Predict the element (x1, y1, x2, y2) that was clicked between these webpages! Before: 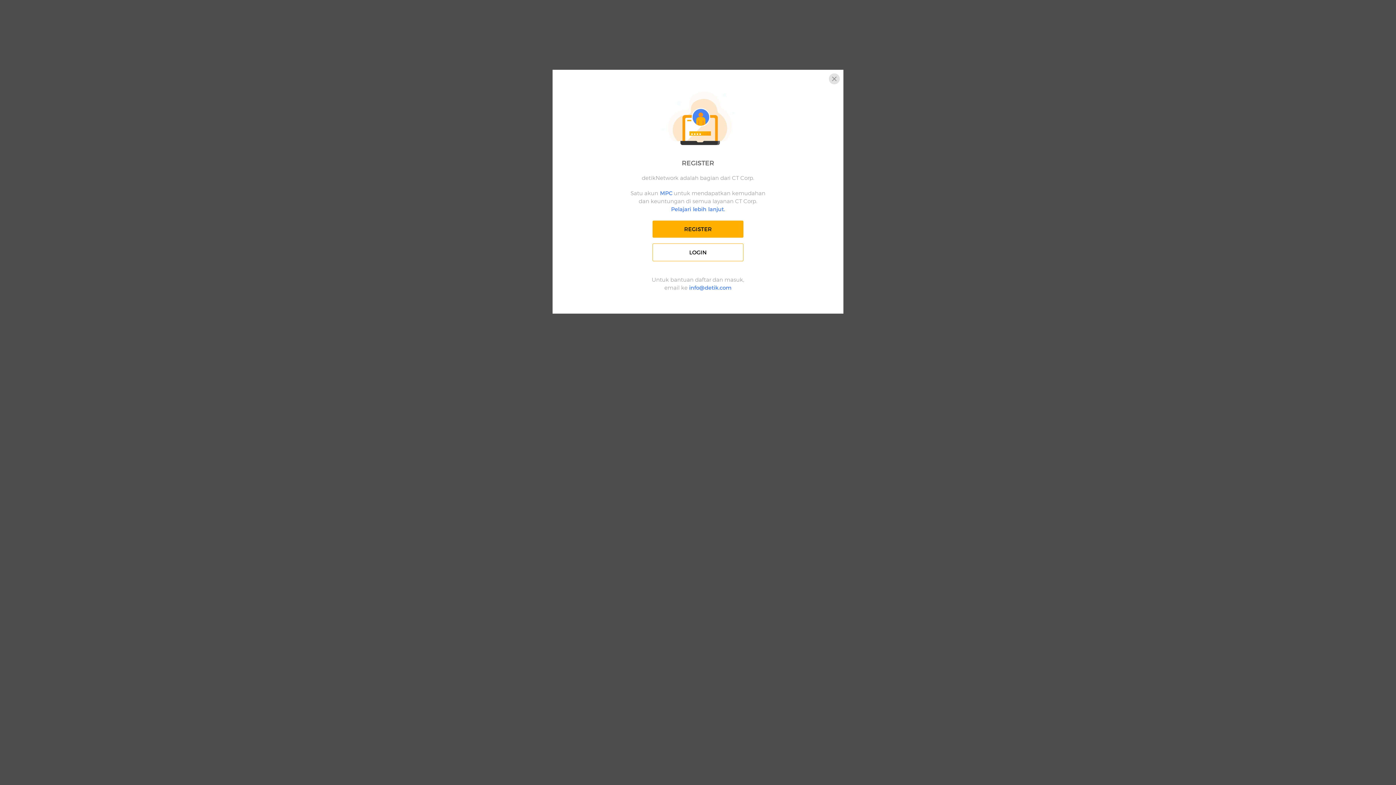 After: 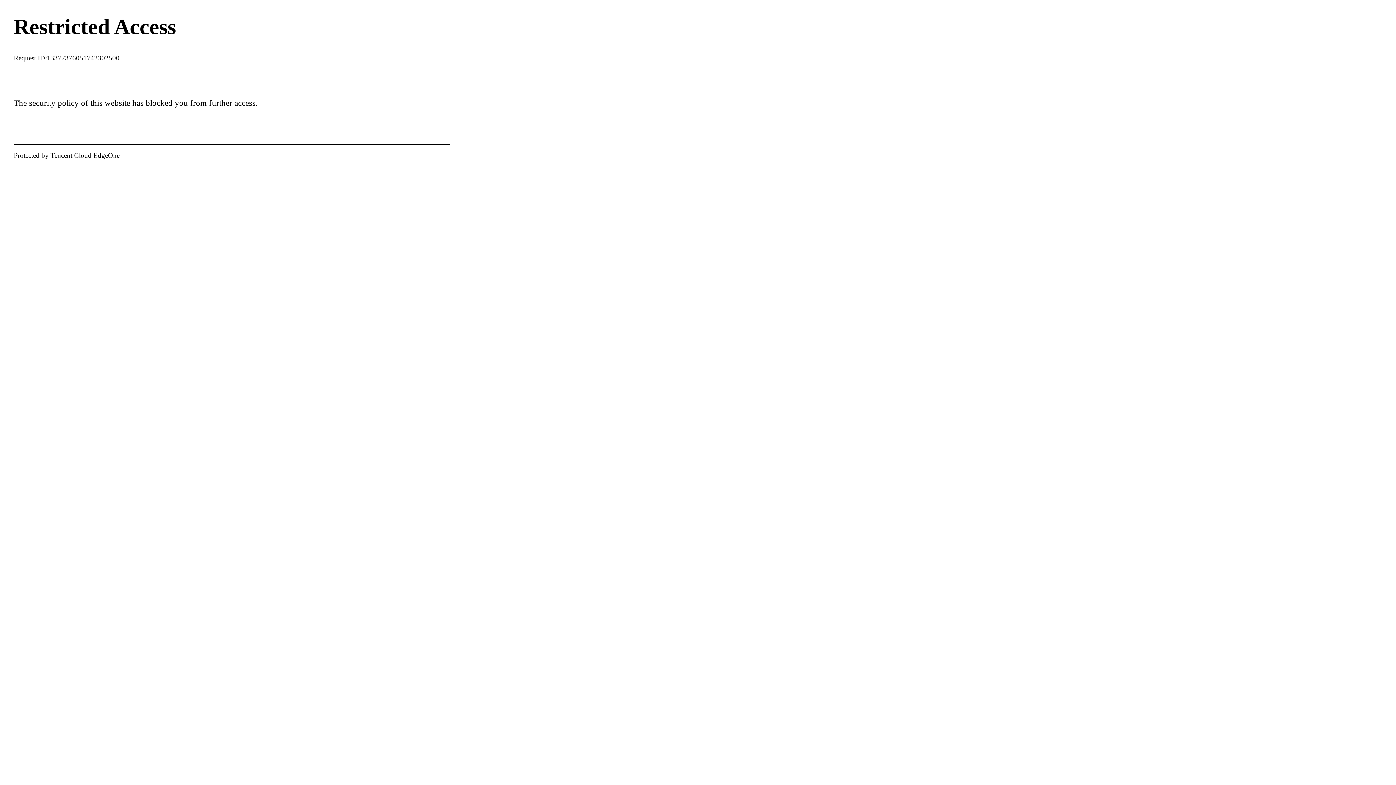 Action: bbox: (652, 243, 743, 261) label: LOGIN